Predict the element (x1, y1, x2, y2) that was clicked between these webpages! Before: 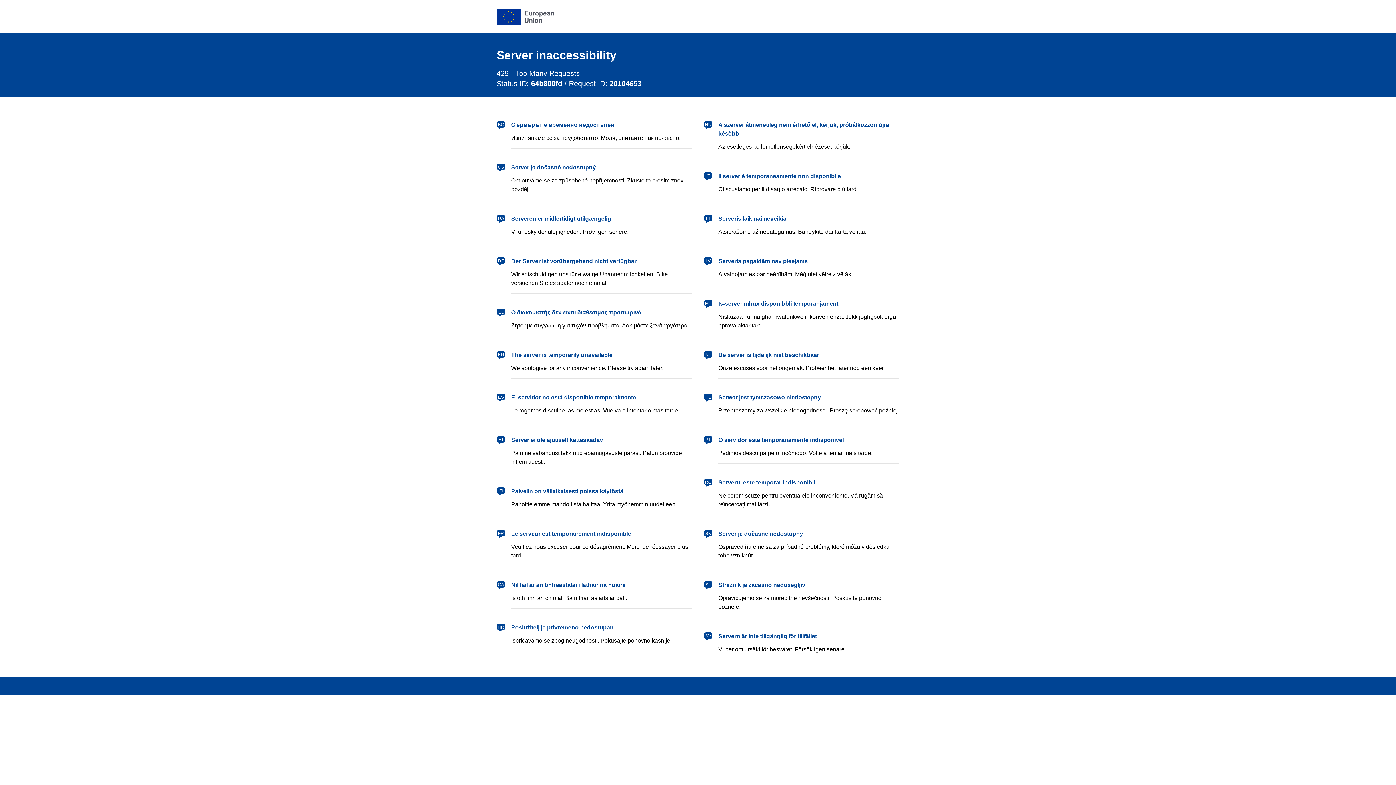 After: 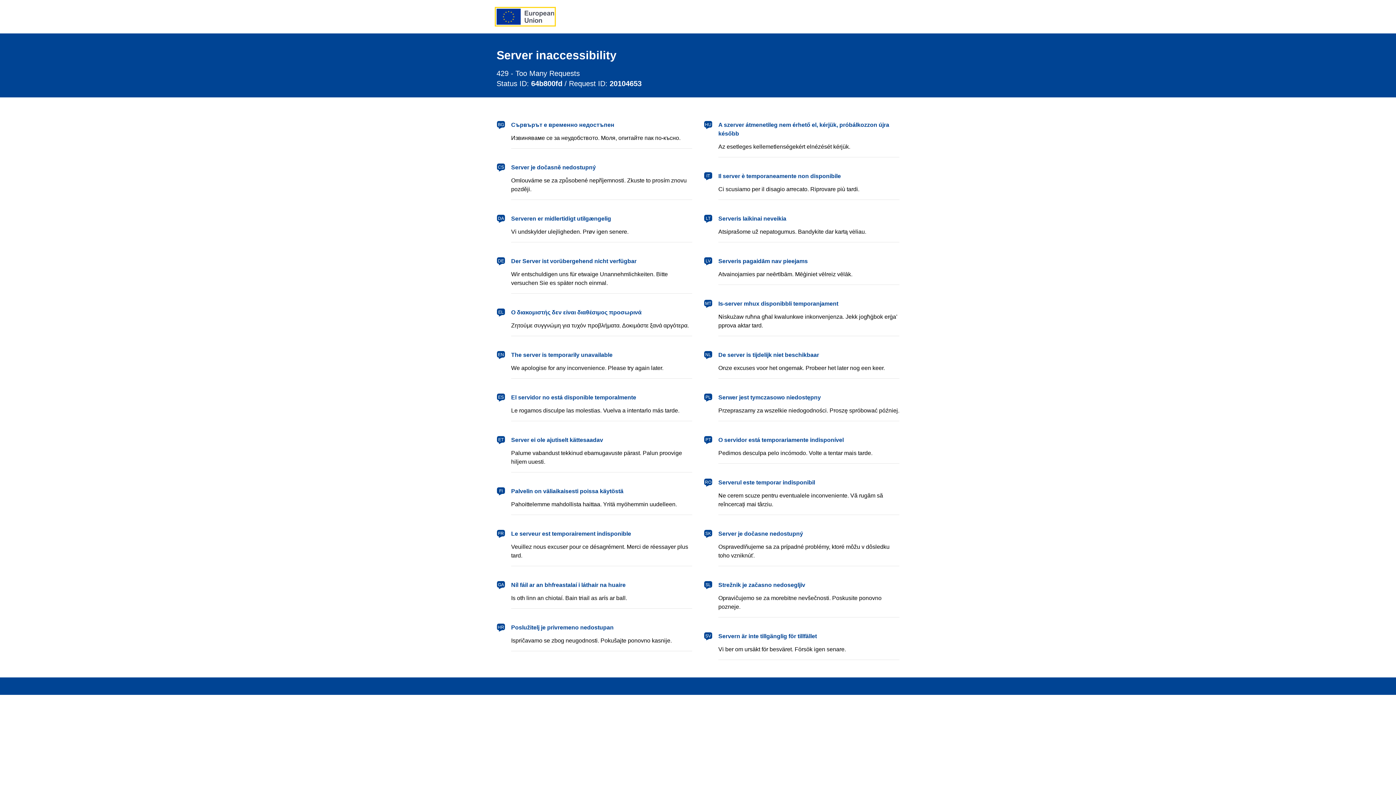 Action: label: European Union bbox: (496, 8, 554, 24)